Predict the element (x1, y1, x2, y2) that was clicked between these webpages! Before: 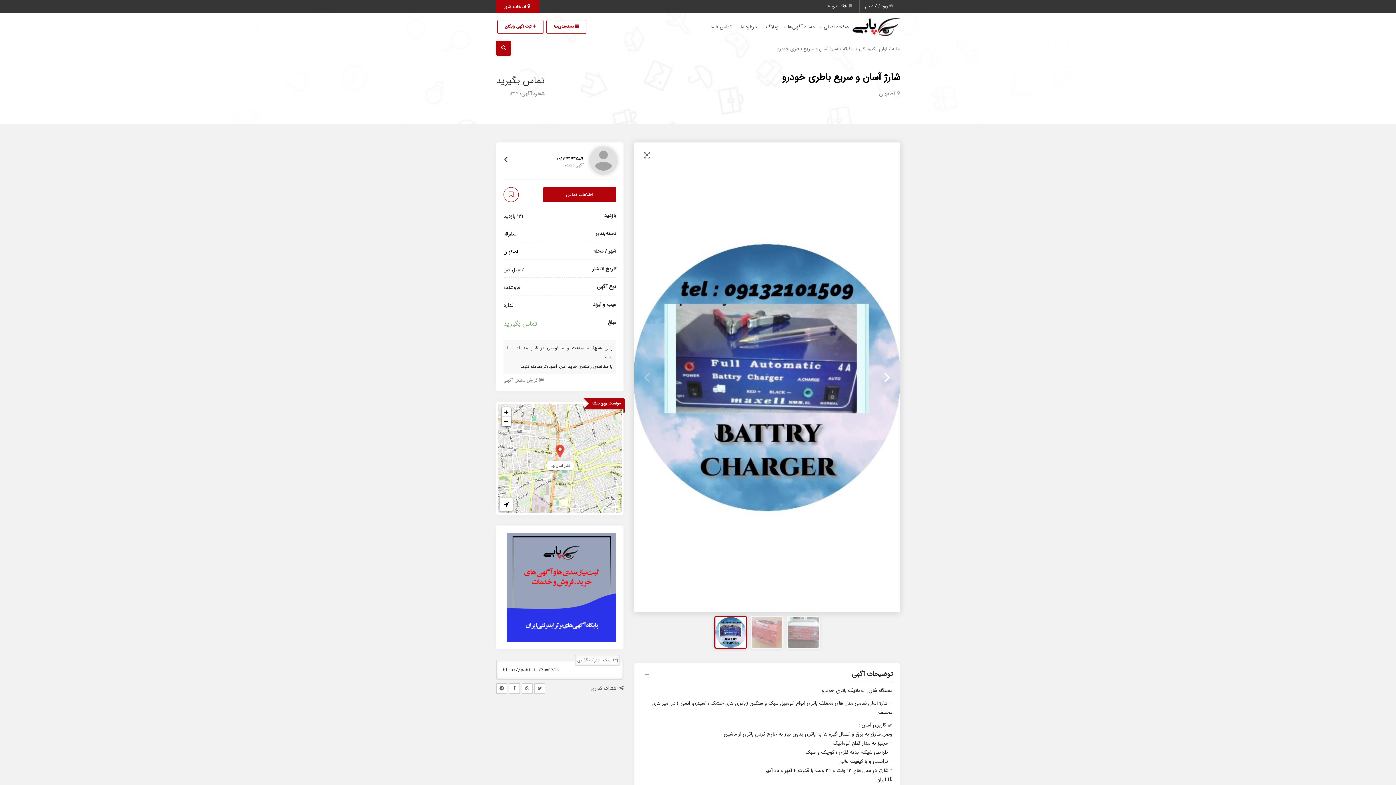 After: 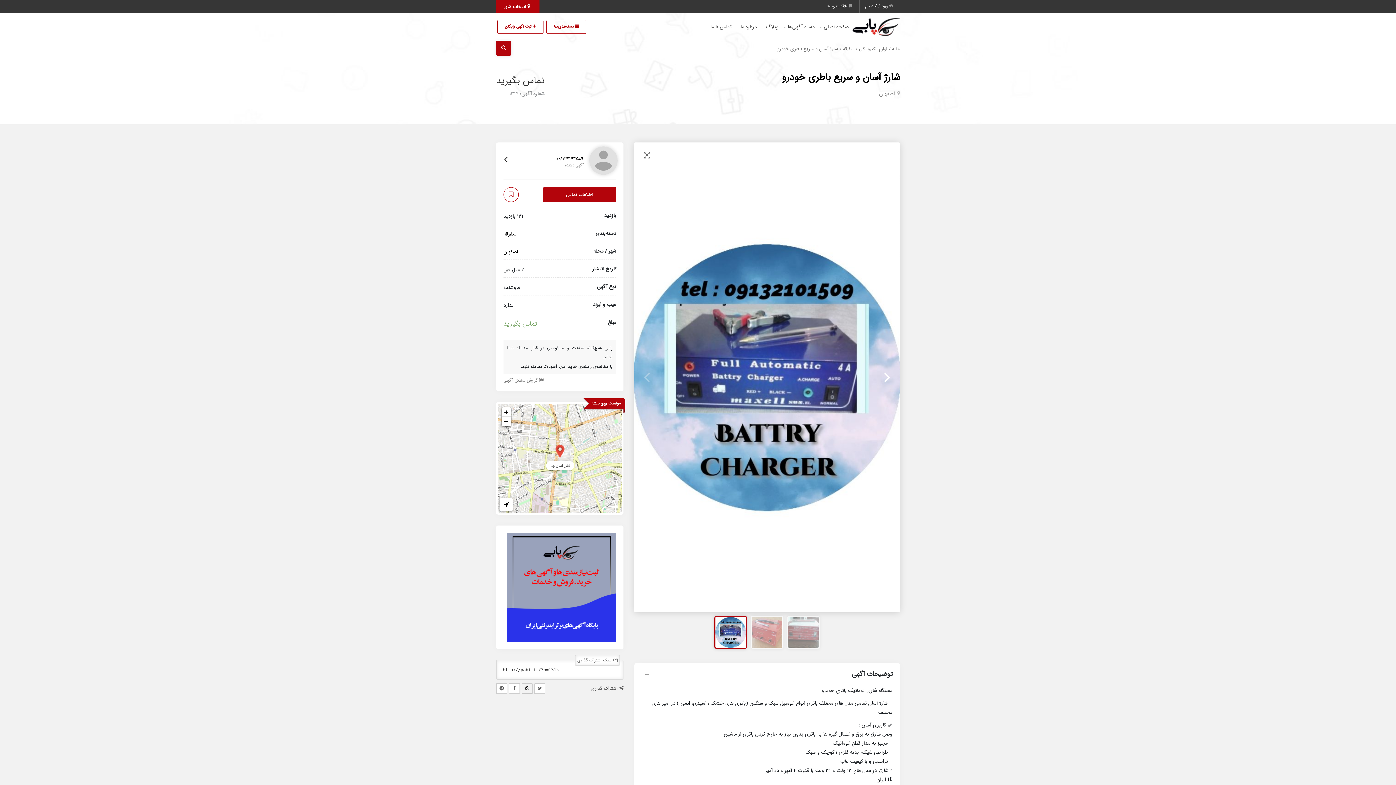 Action: bbox: (521, 683, 532, 694)